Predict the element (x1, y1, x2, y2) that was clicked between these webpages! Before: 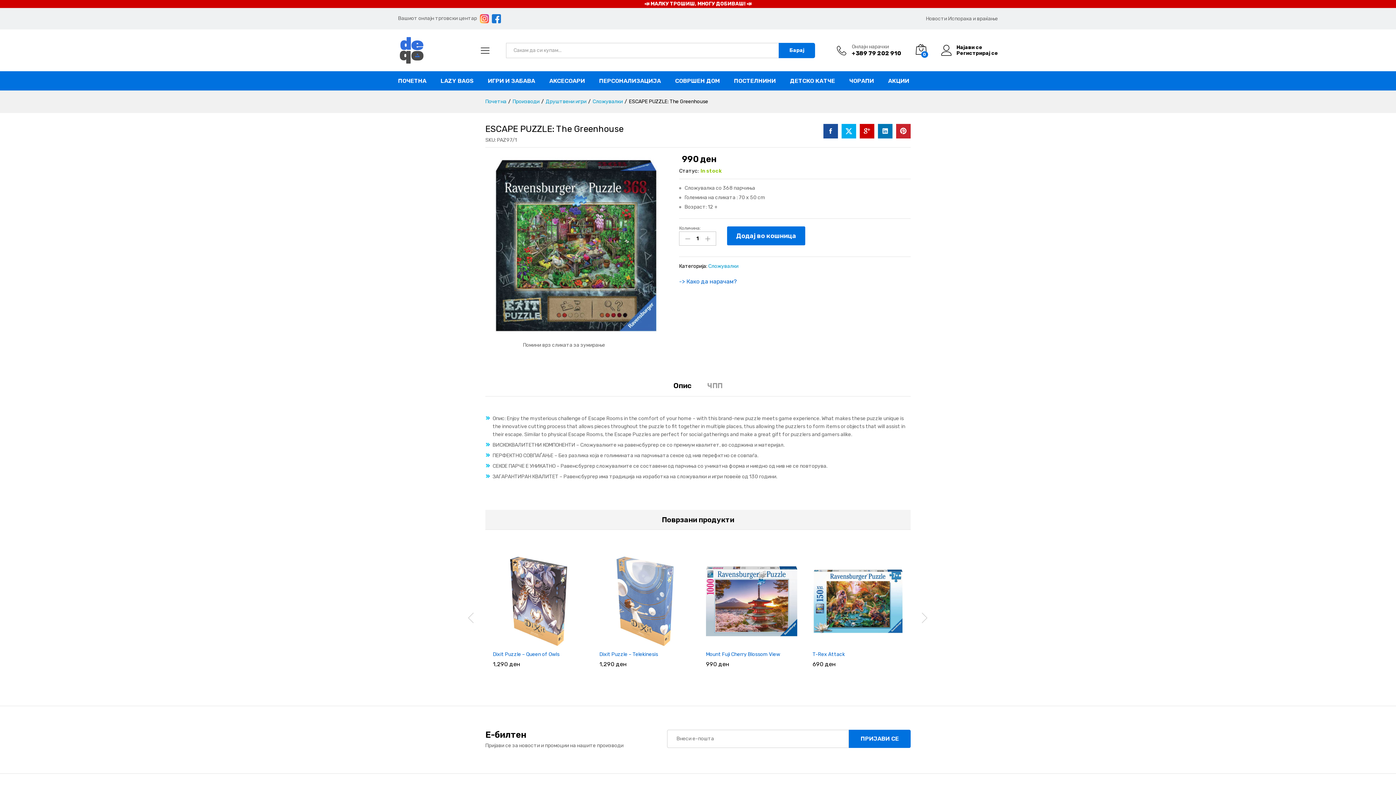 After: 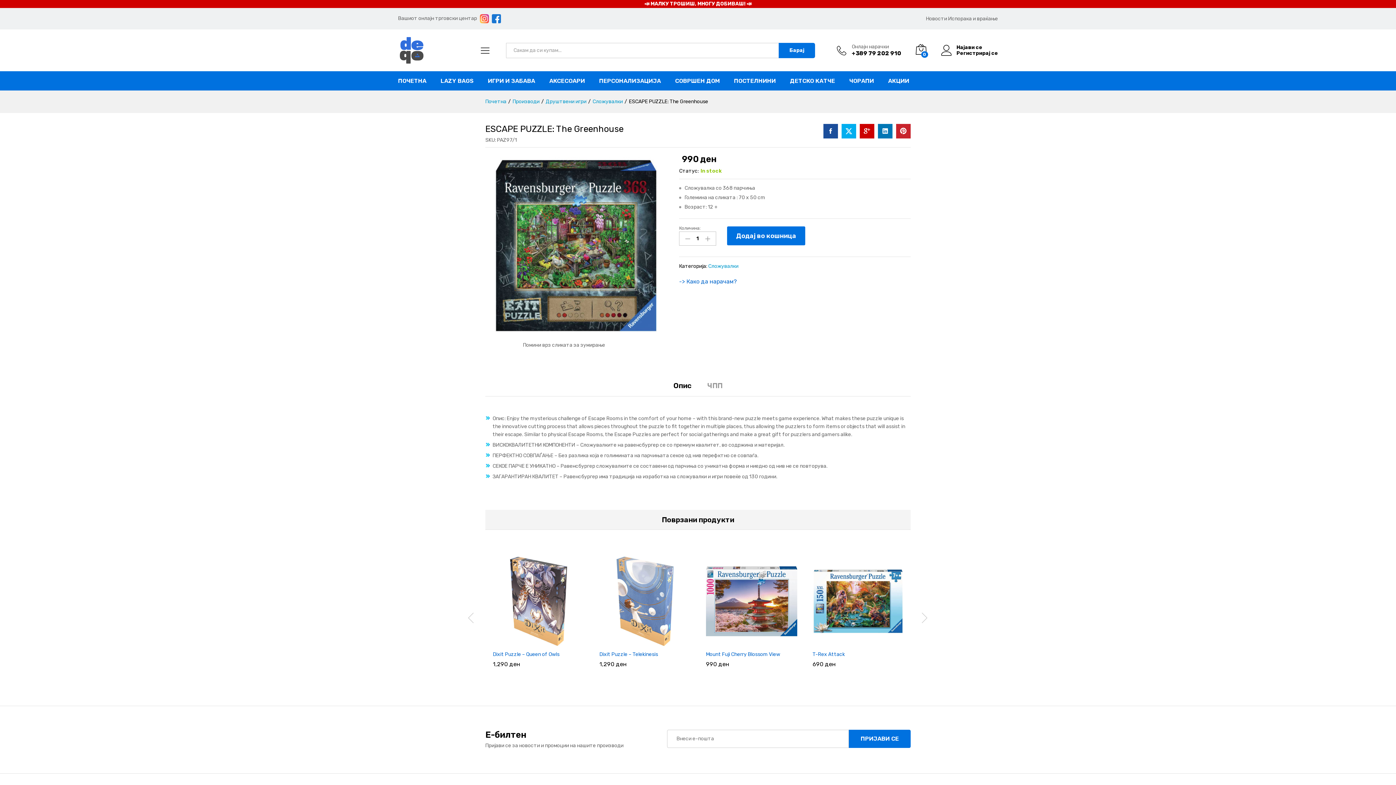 Action: bbox: (860, 124, 874, 138)